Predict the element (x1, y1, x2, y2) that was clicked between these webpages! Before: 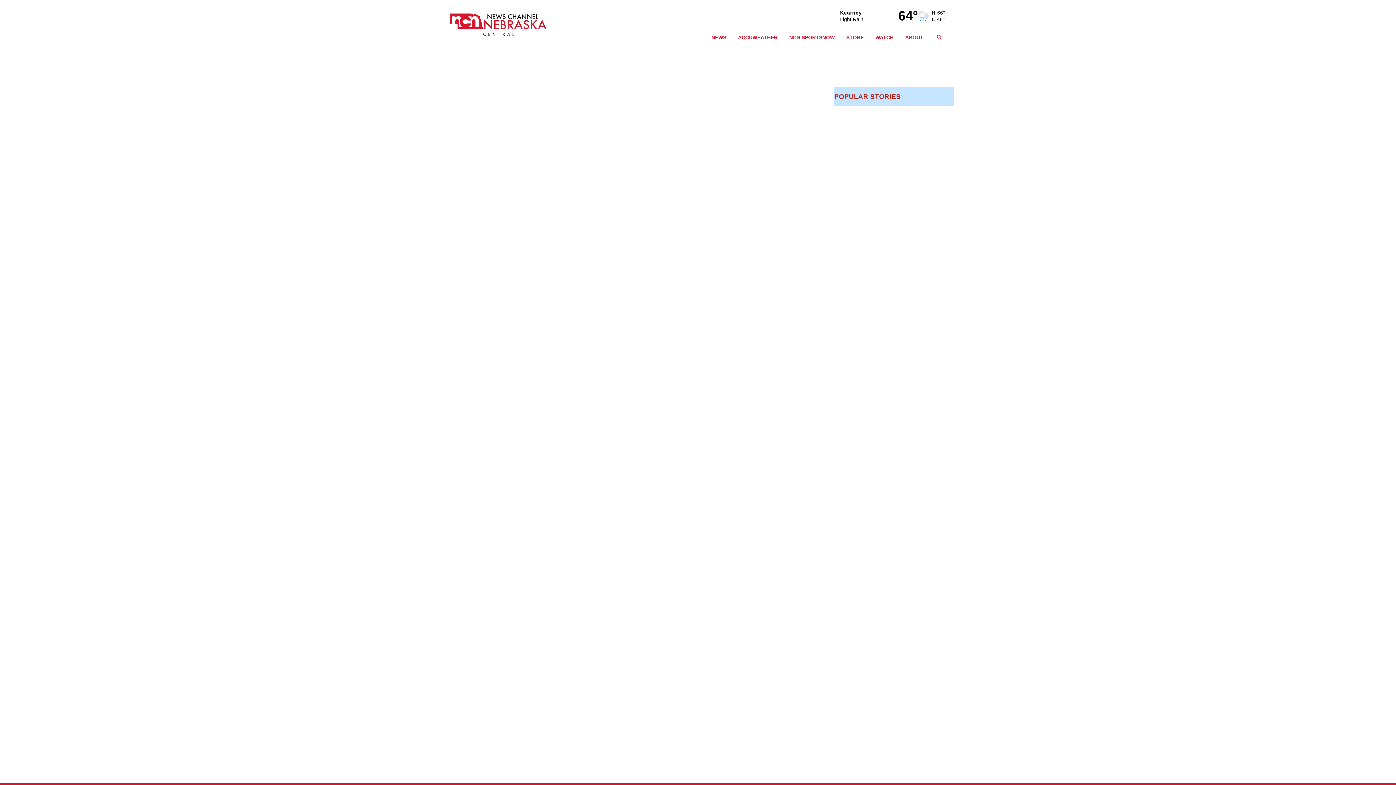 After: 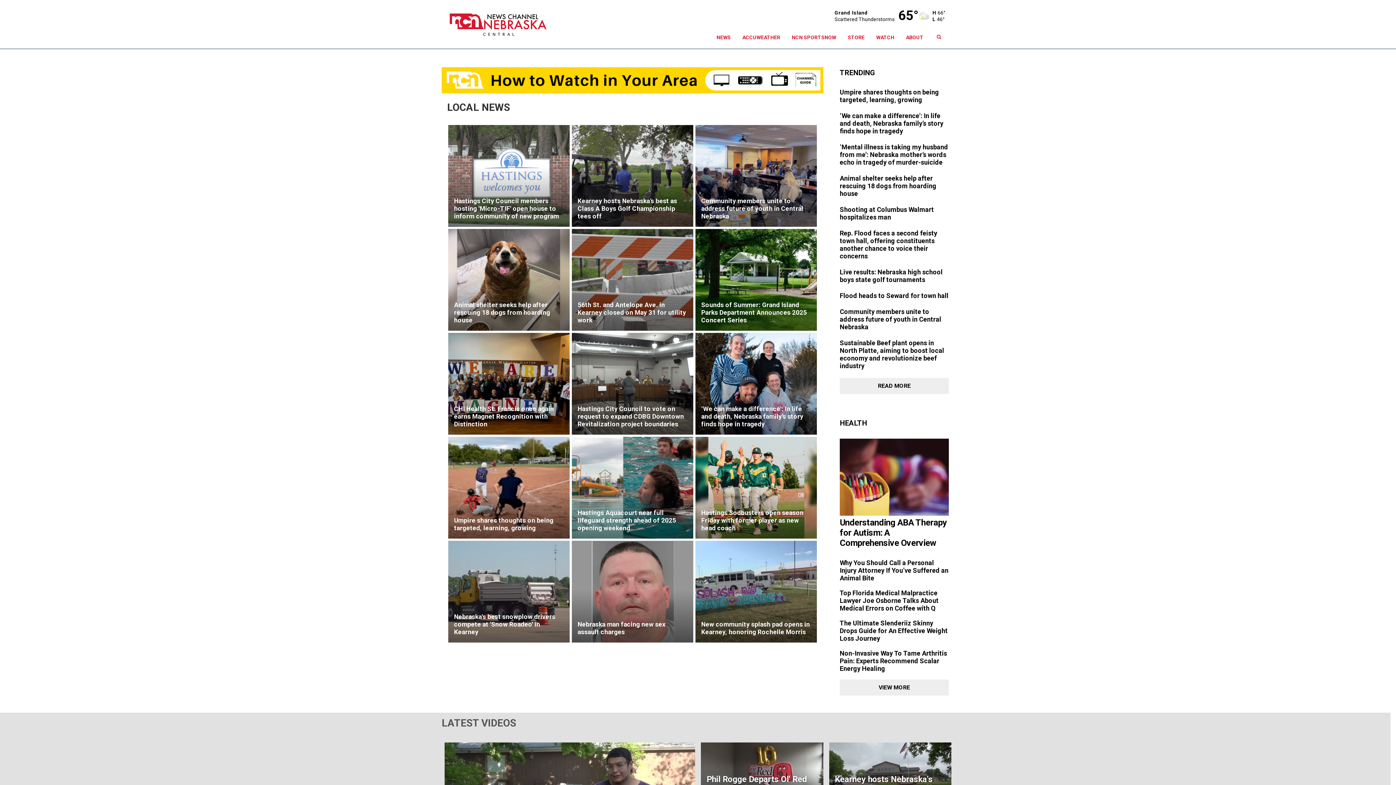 Action: label: NEWS bbox: (705, 26, 732, 48)